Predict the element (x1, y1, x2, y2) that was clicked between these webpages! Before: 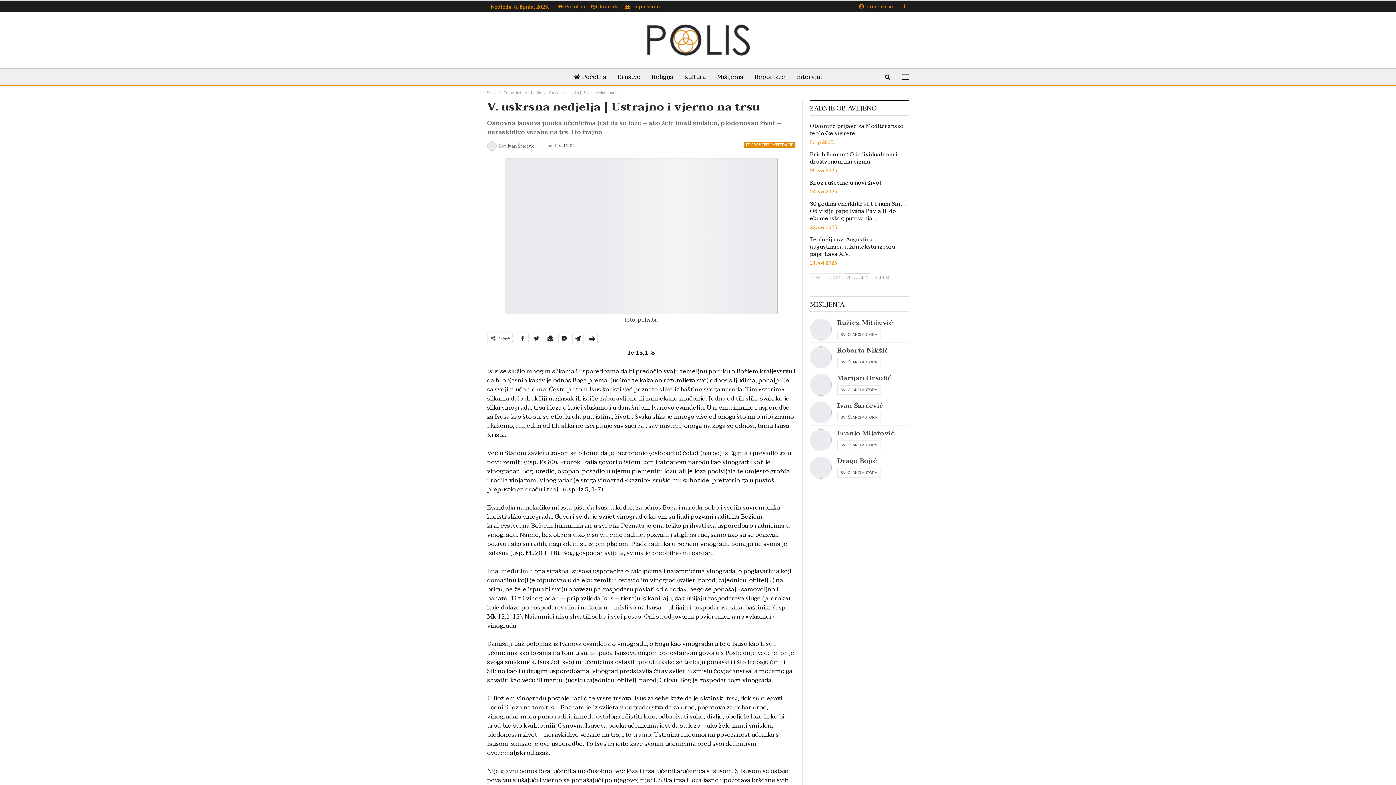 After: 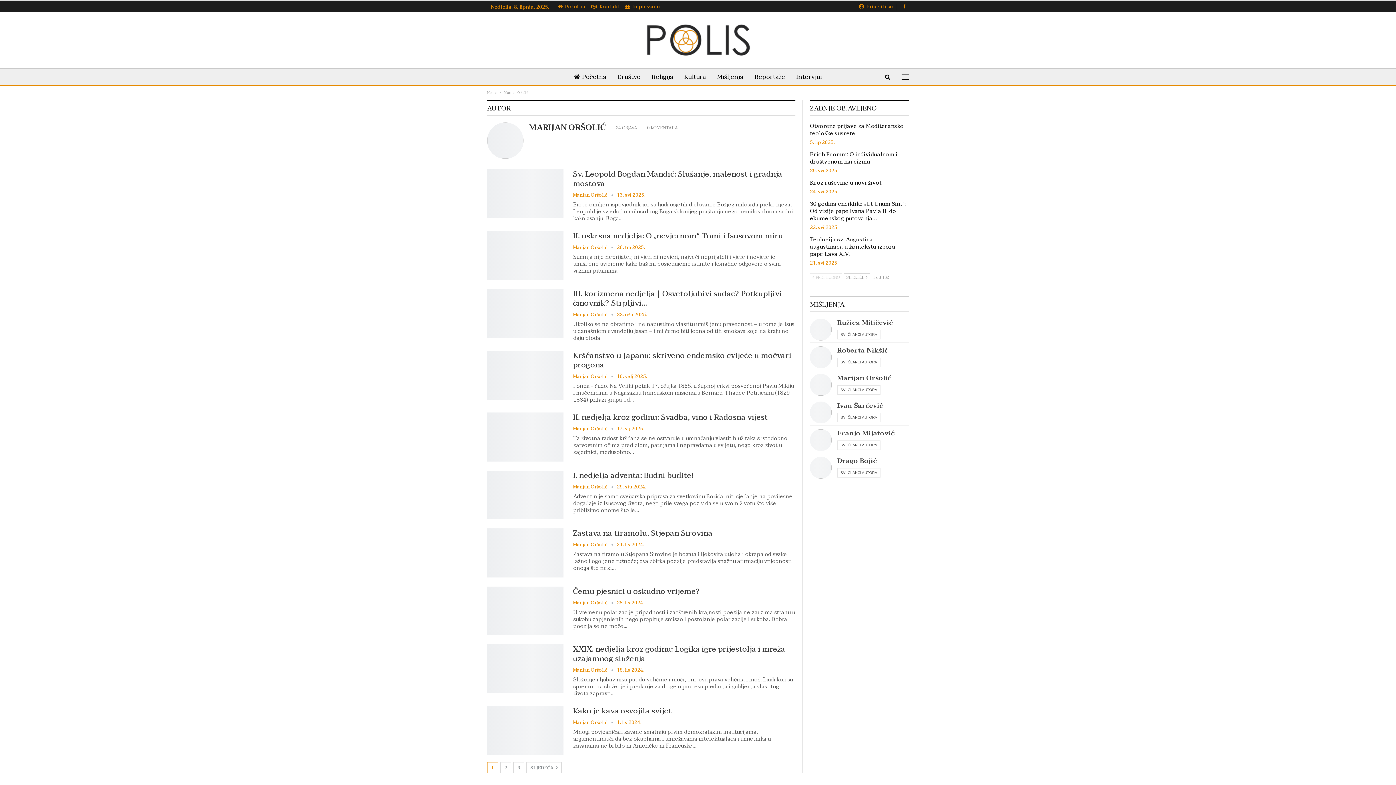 Action: bbox: (810, 379, 832, 389)